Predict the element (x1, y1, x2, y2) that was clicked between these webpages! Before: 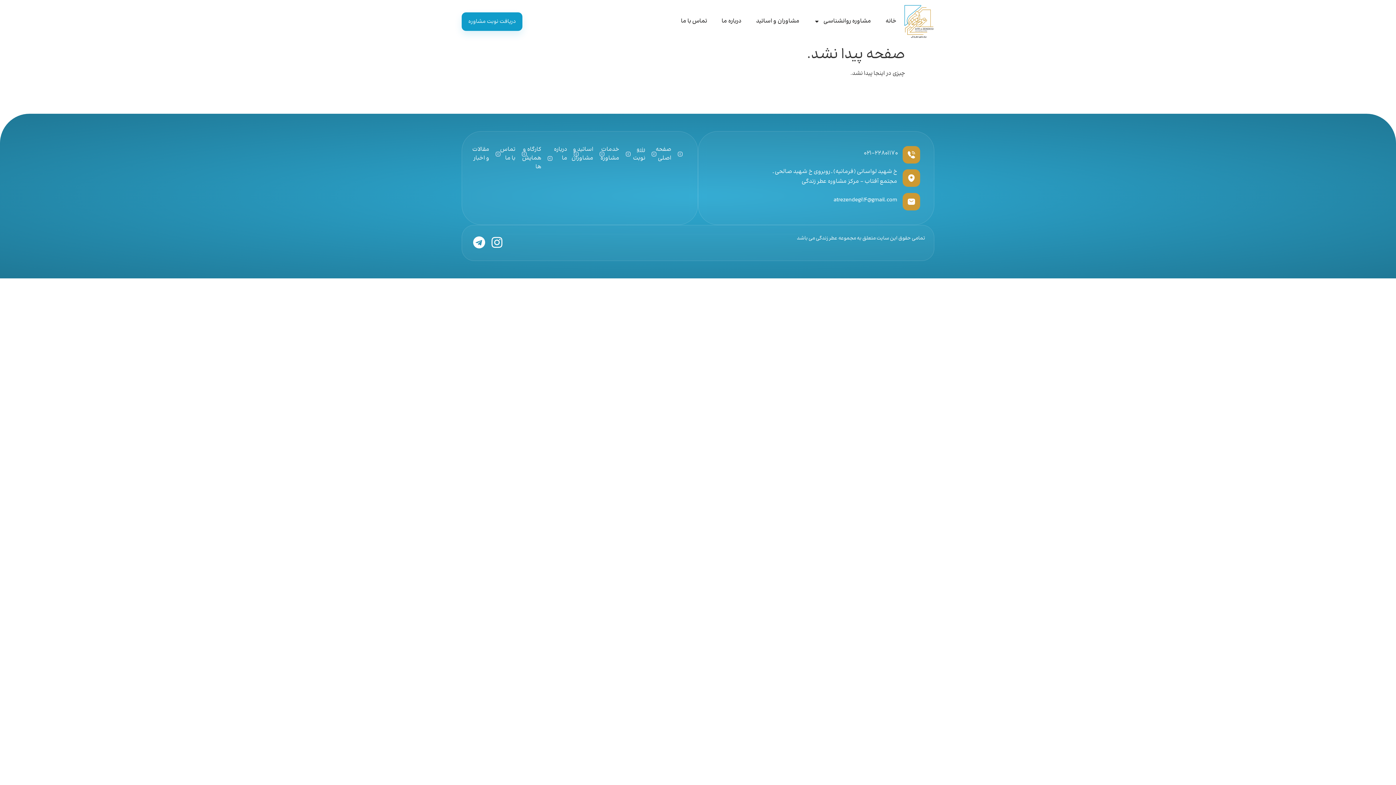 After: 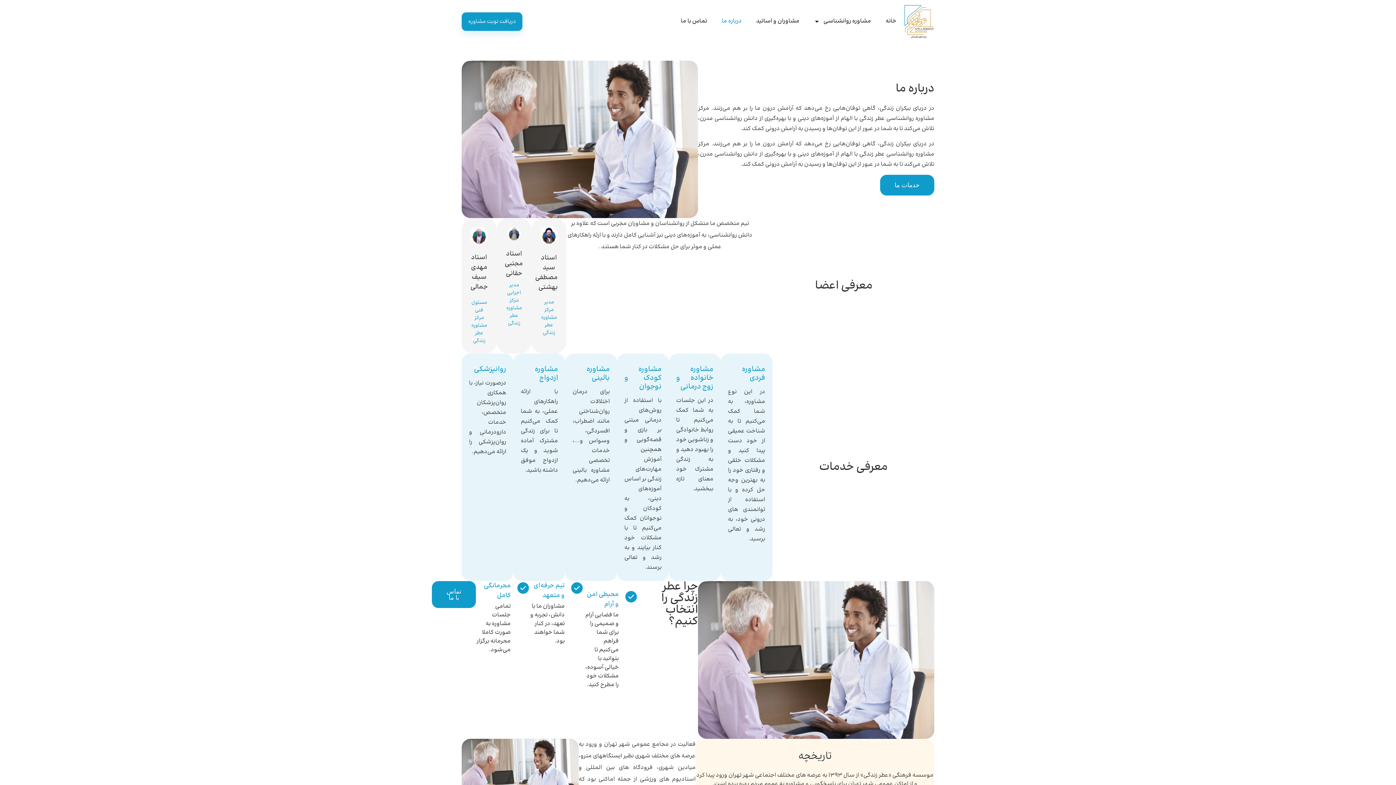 Action: bbox: (554, 145, 580, 163) label: درباره ما